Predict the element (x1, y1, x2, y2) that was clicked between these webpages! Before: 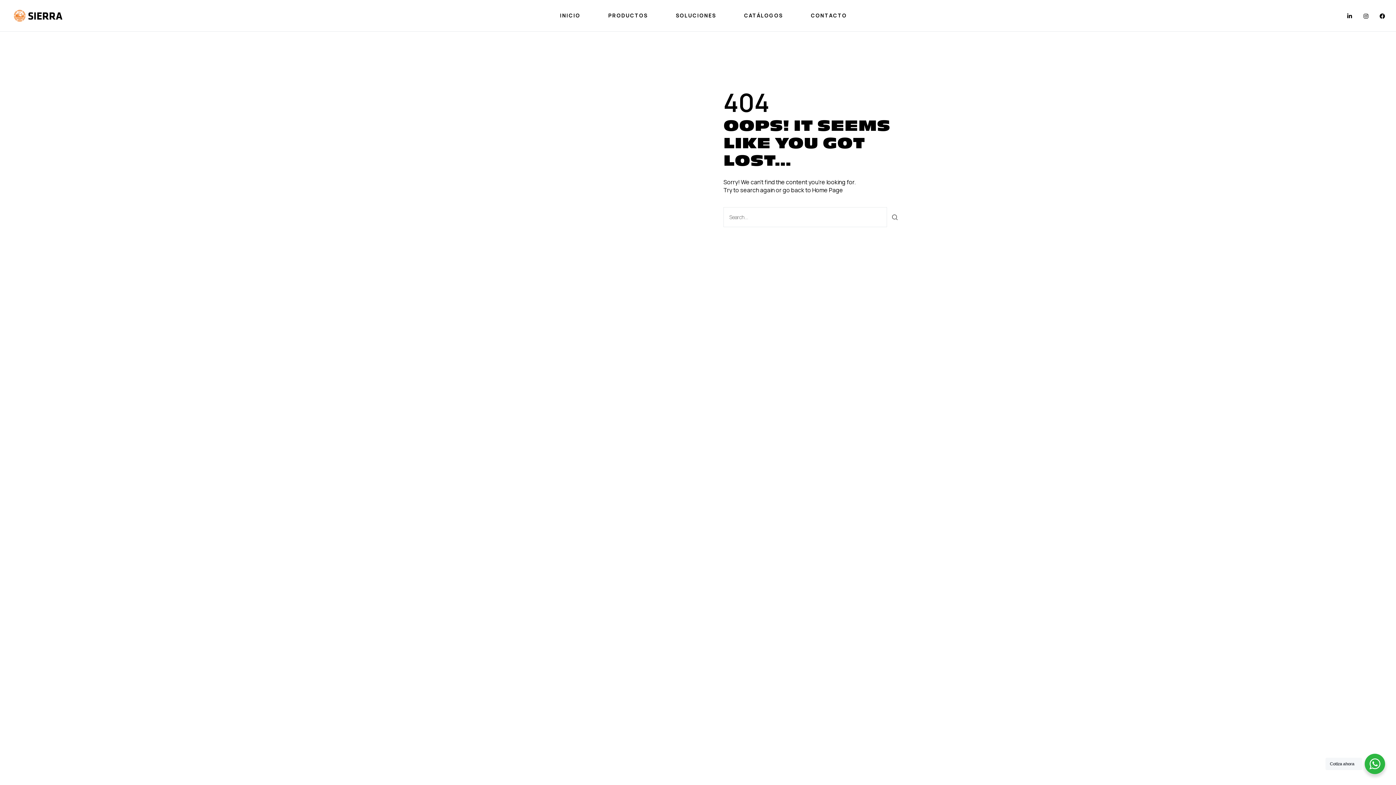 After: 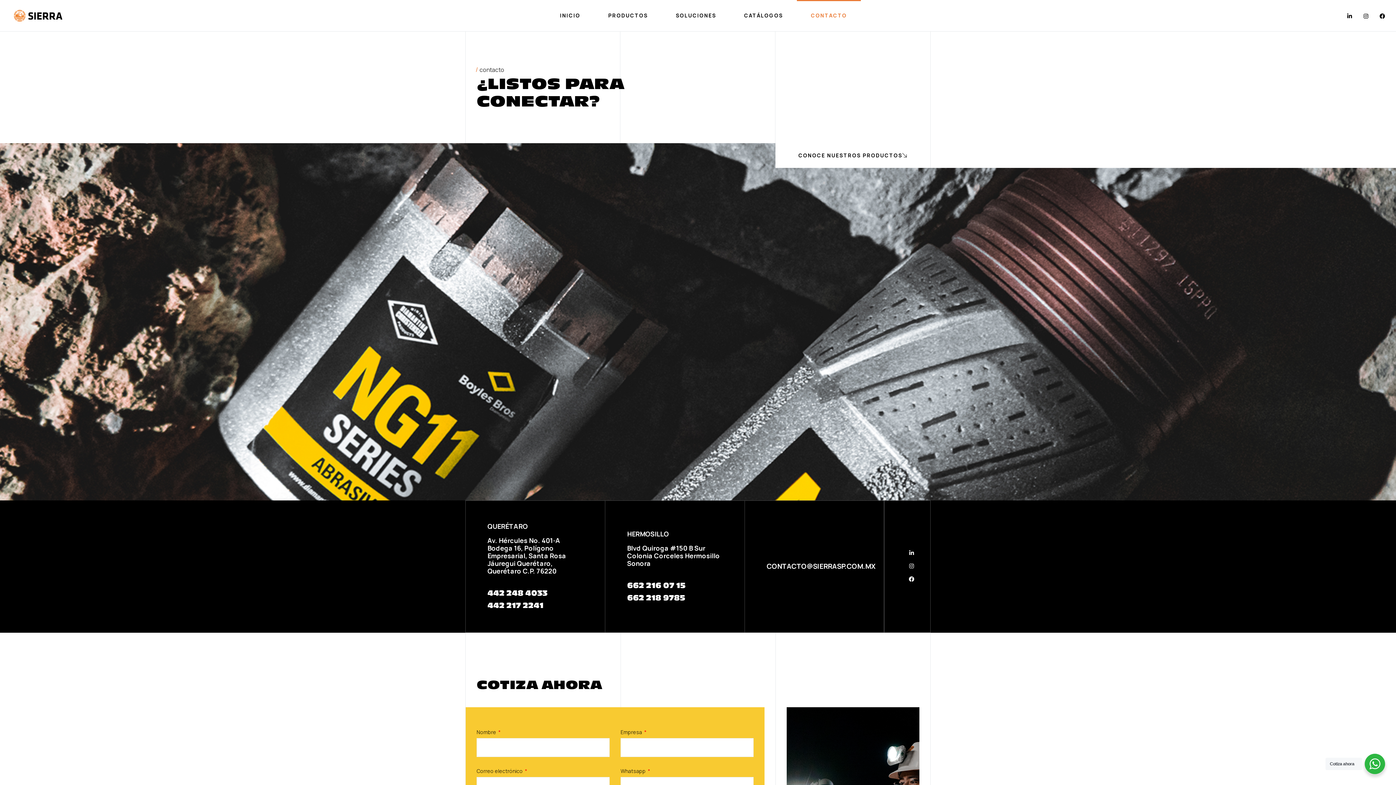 Action: bbox: (797, 0, 861, 31) label: CONTACTO